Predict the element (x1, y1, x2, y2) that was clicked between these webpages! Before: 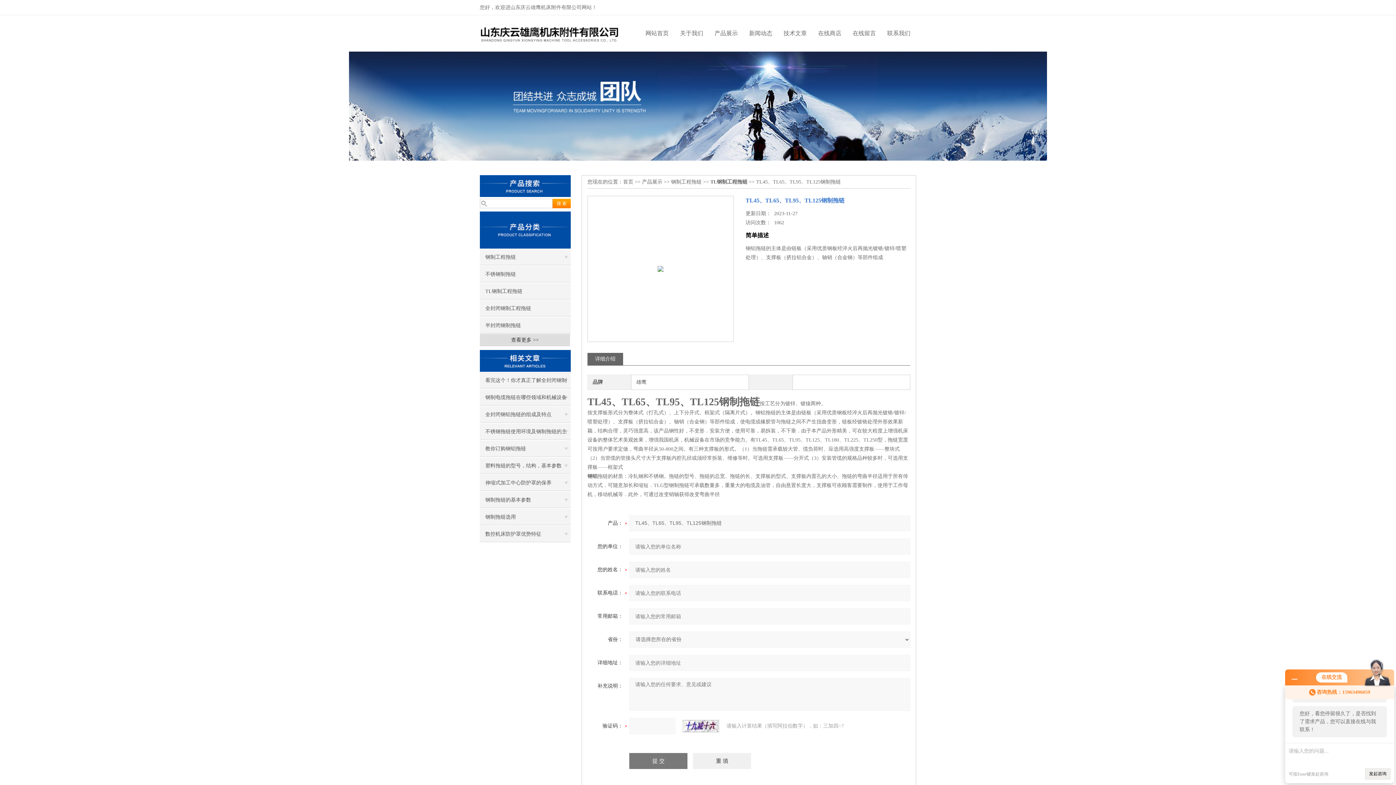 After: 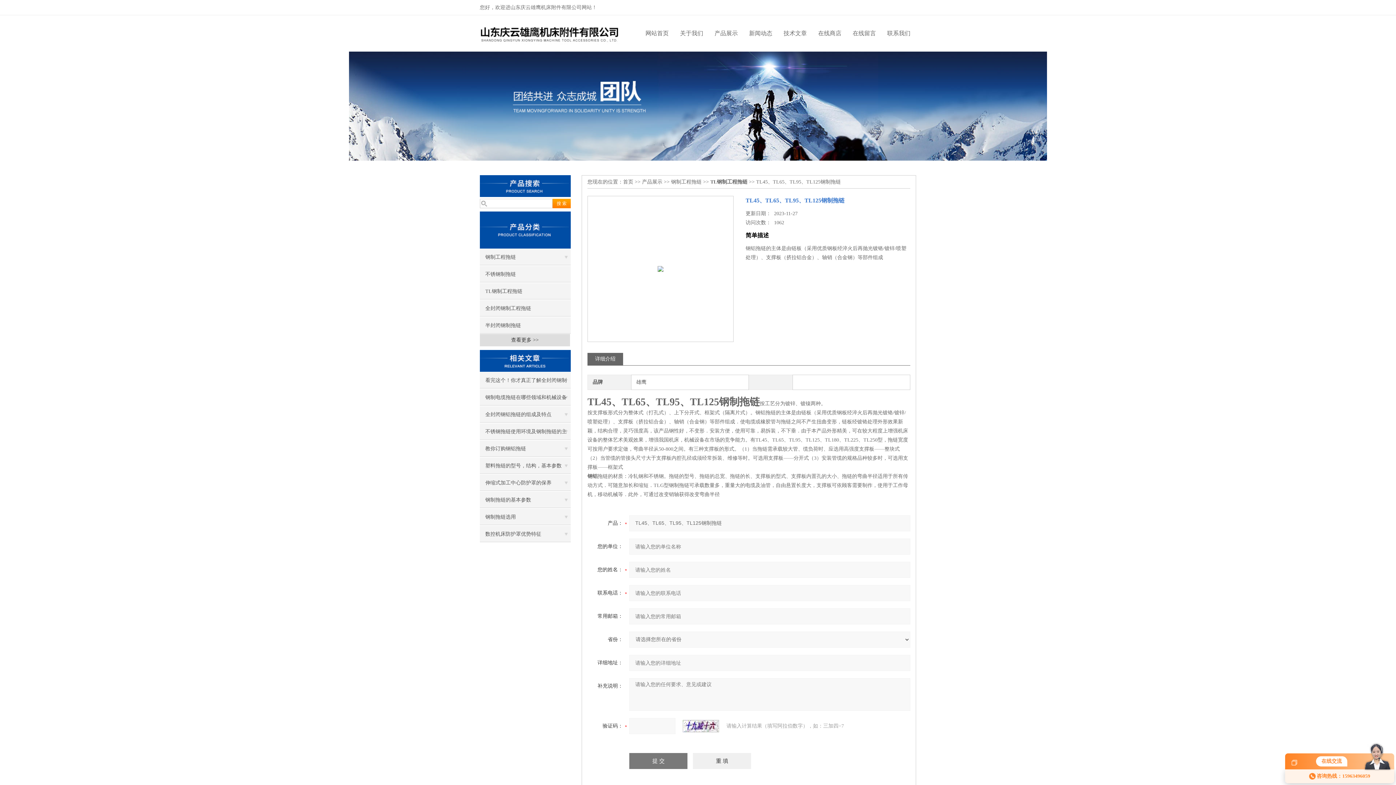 Action: bbox: (1292, 676, 1297, 681)